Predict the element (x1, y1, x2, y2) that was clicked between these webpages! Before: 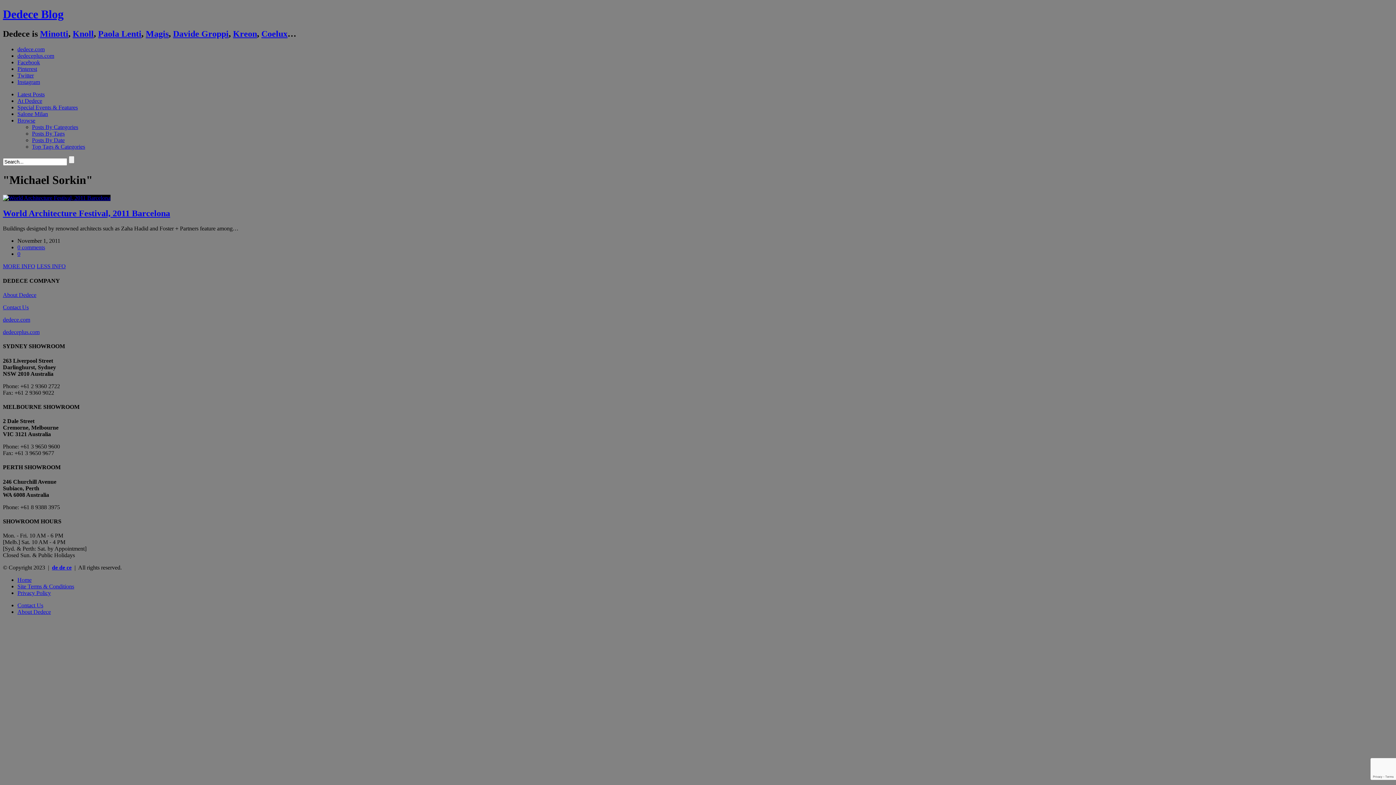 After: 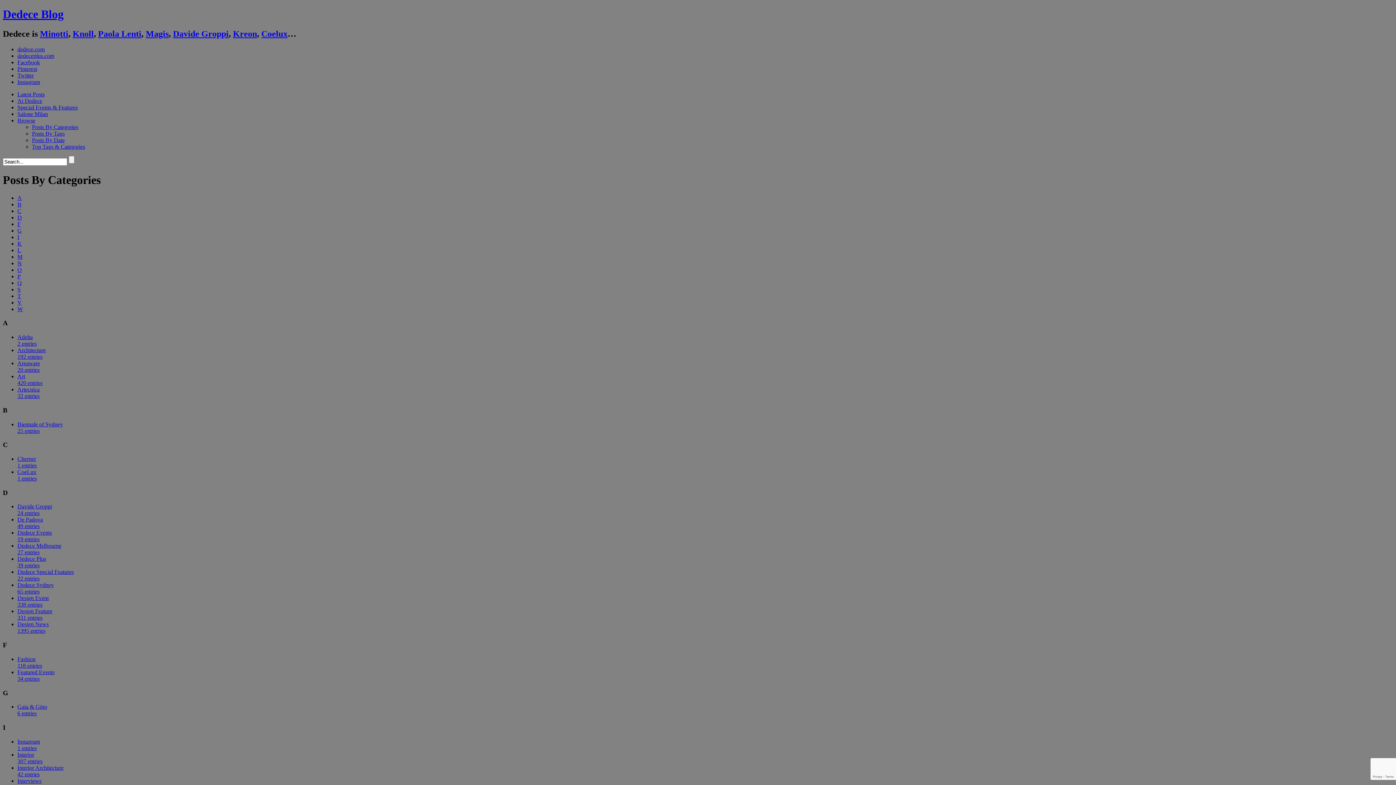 Action: bbox: (32, 123, 78, 130) label: Posts By Categories